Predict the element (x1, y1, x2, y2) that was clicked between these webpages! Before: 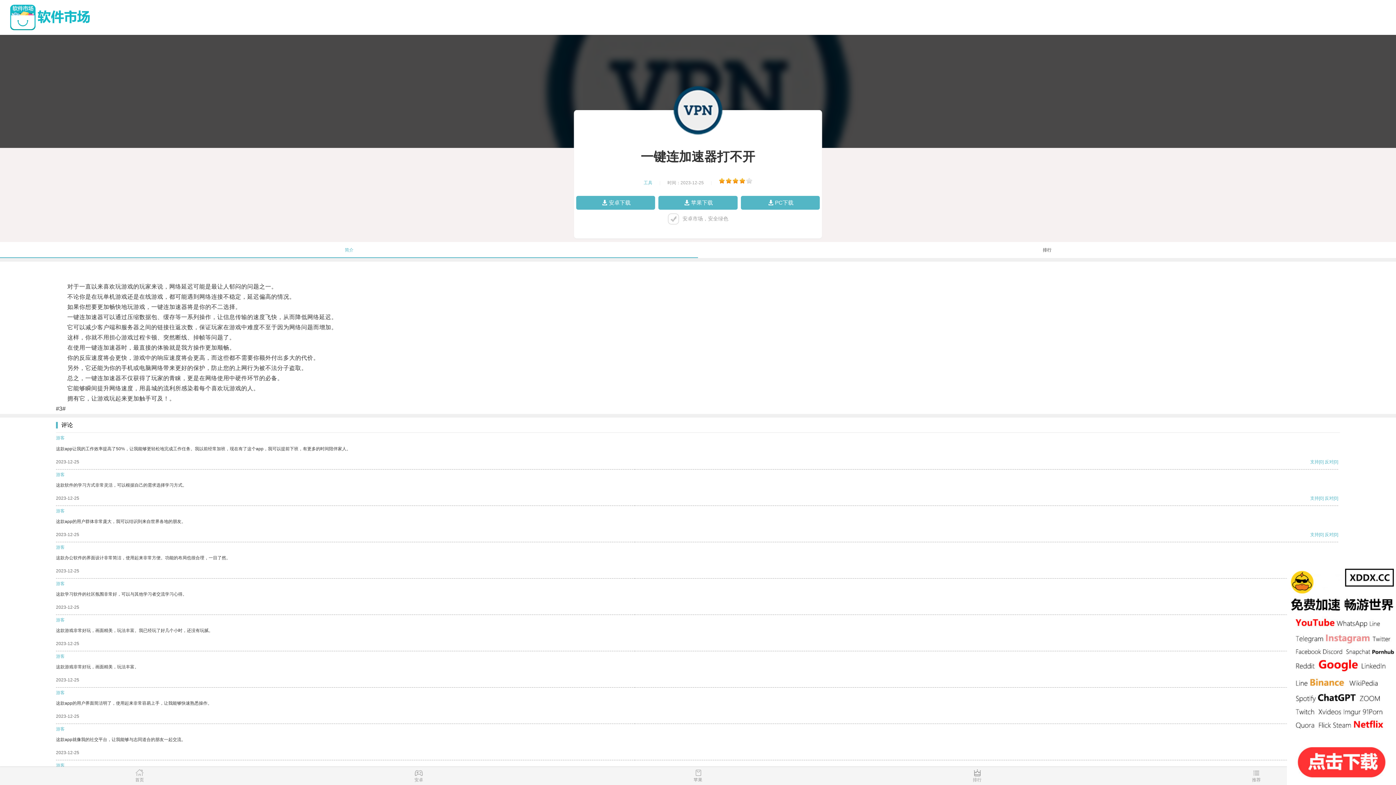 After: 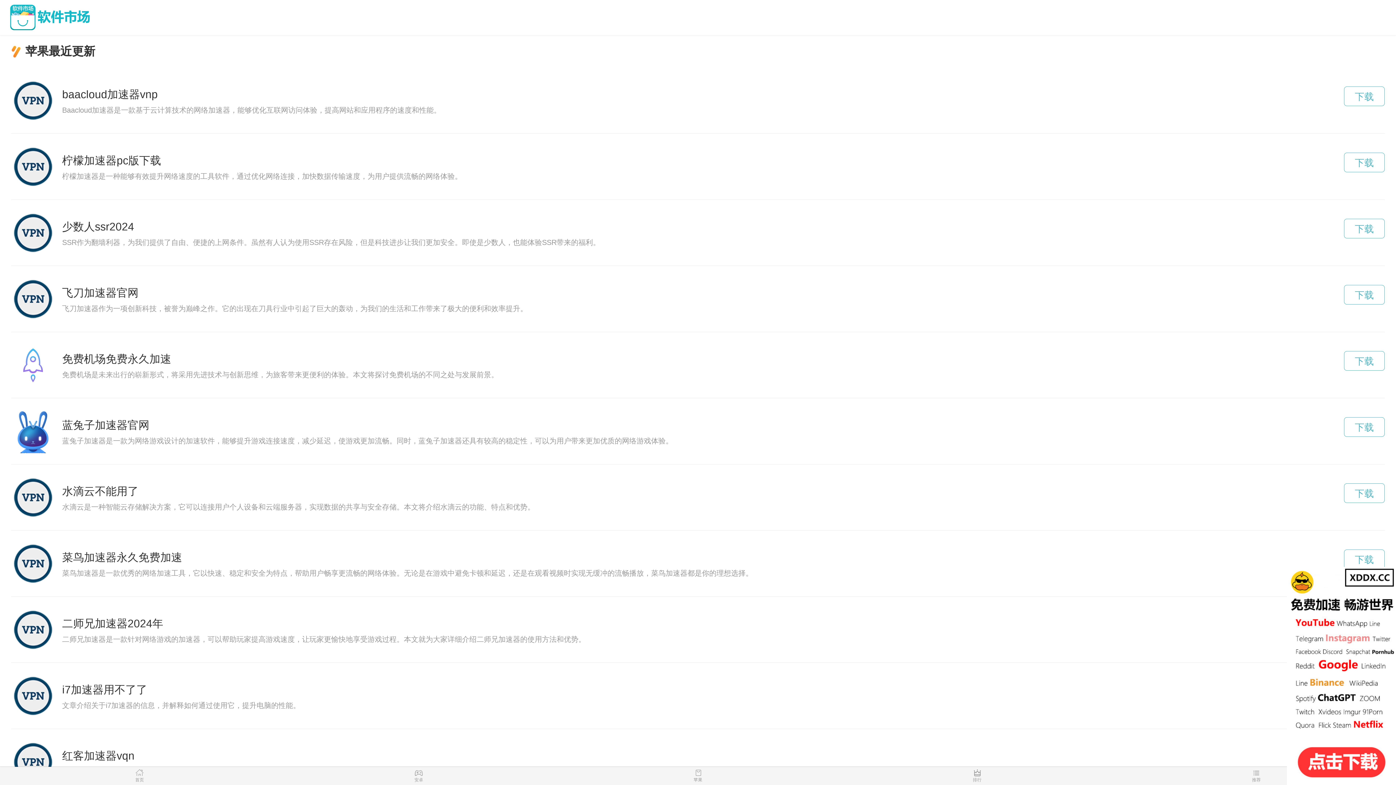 Action: label: 苹果 bbox: (558, 769, 837, 785)